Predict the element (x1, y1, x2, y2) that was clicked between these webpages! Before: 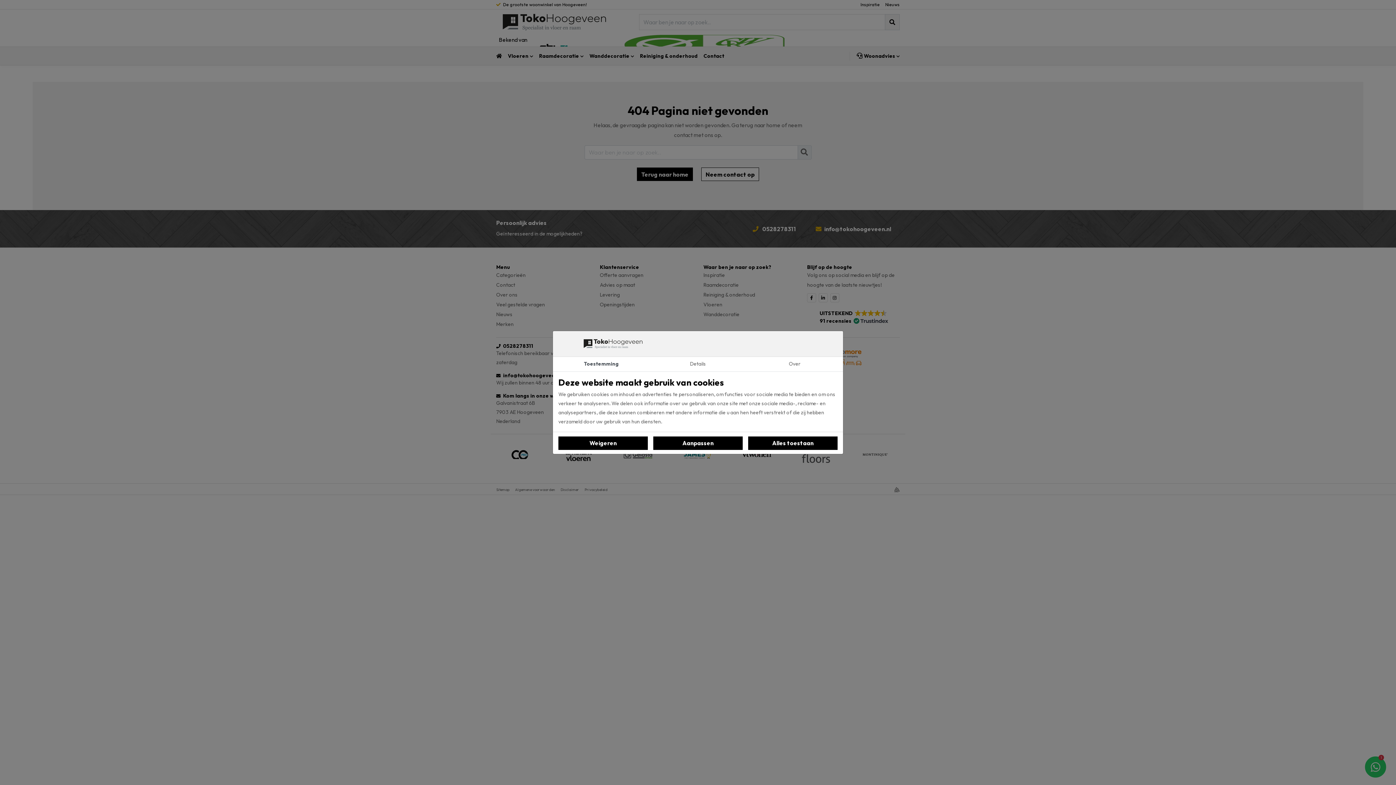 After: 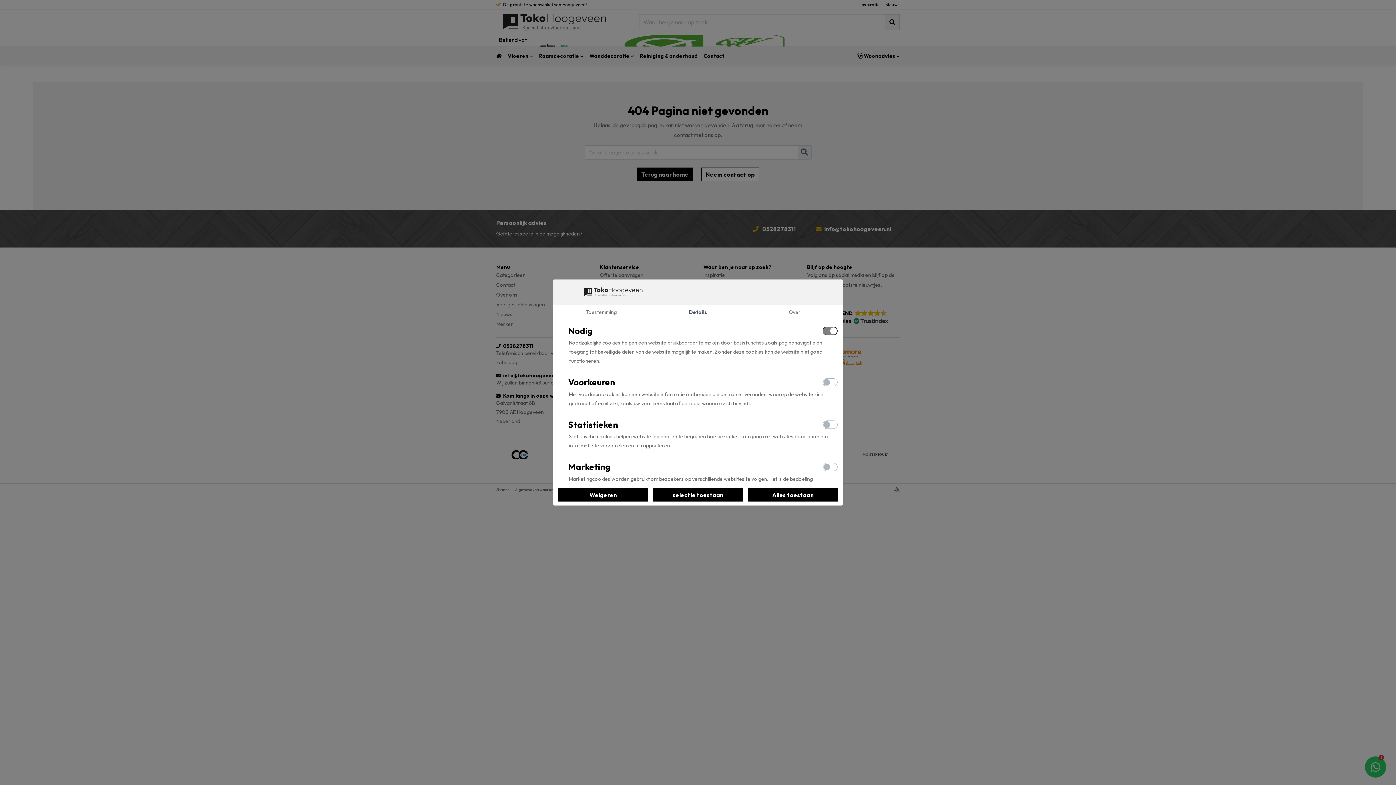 Action: label: Aanpassen bbox: (653, 436, 742, 450)